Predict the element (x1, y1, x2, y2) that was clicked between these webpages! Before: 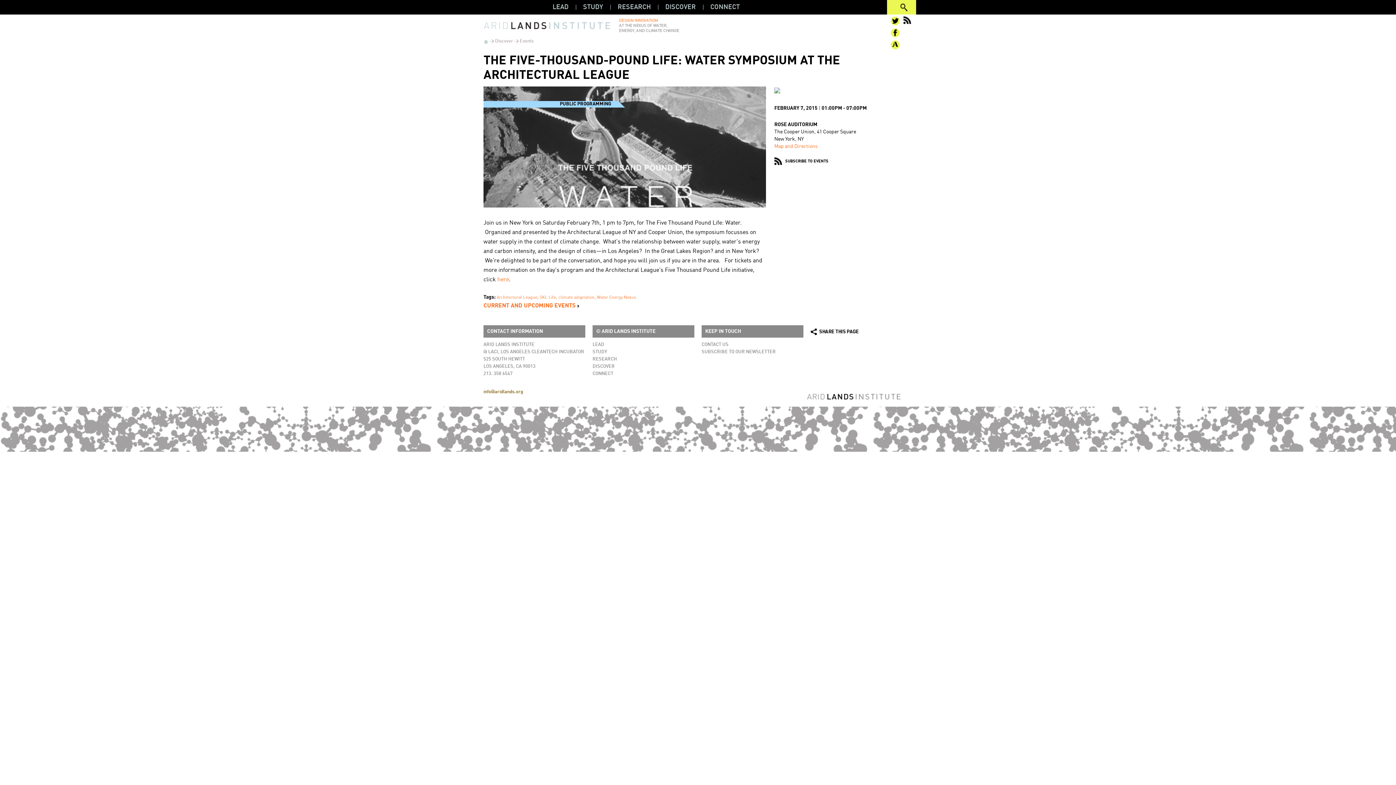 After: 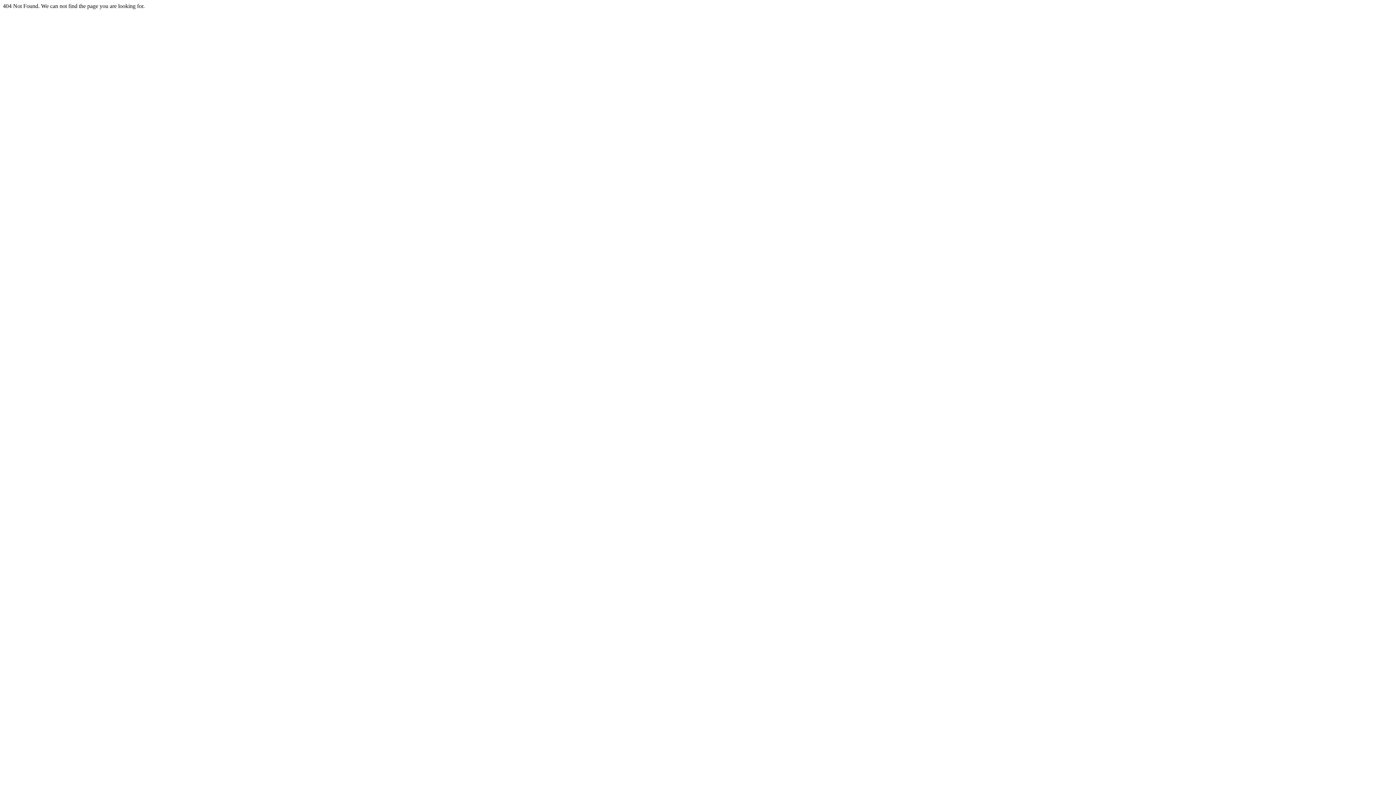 Action: bbox: (497, 277, 509, 282) label: here